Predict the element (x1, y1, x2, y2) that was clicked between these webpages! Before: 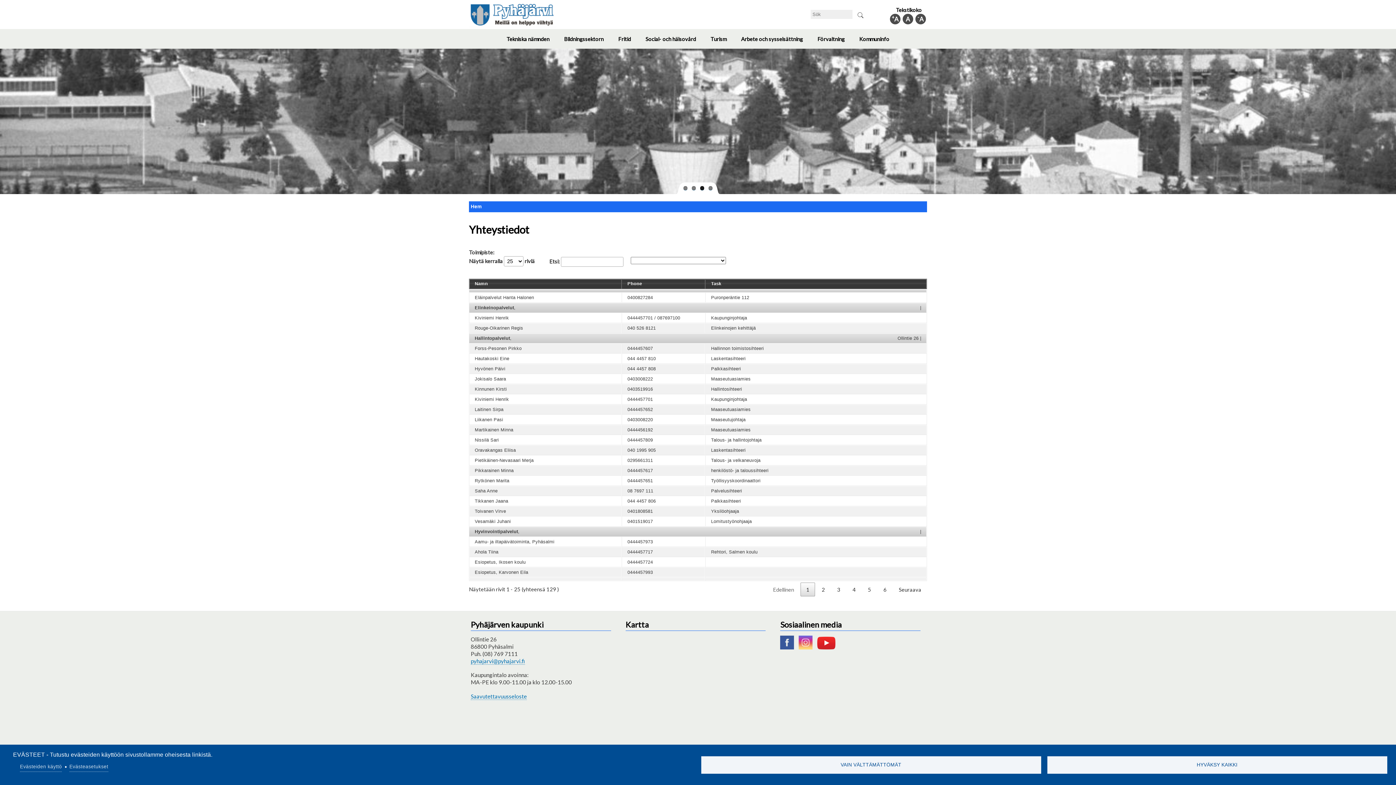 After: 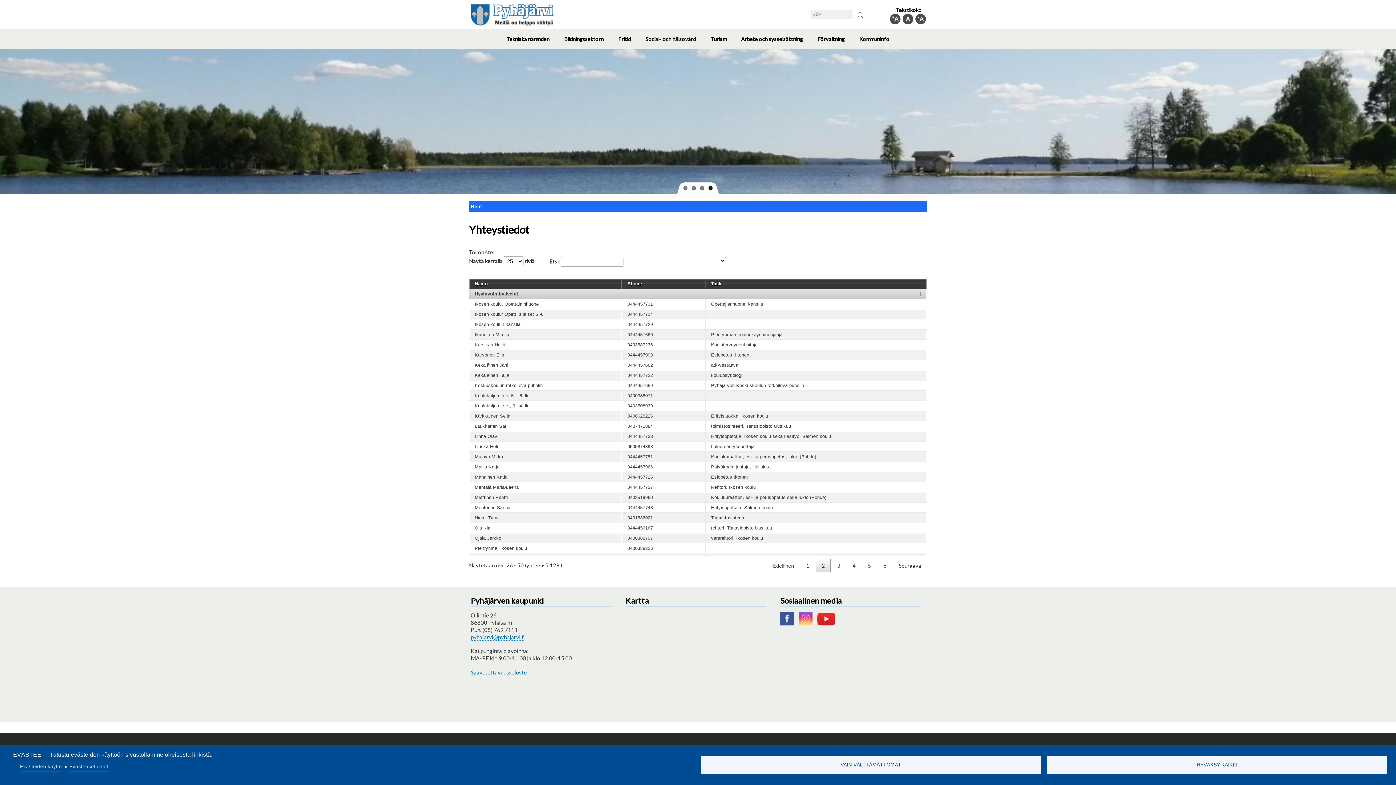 Action: label: 2 bbox: (816, 582, 830, 596)